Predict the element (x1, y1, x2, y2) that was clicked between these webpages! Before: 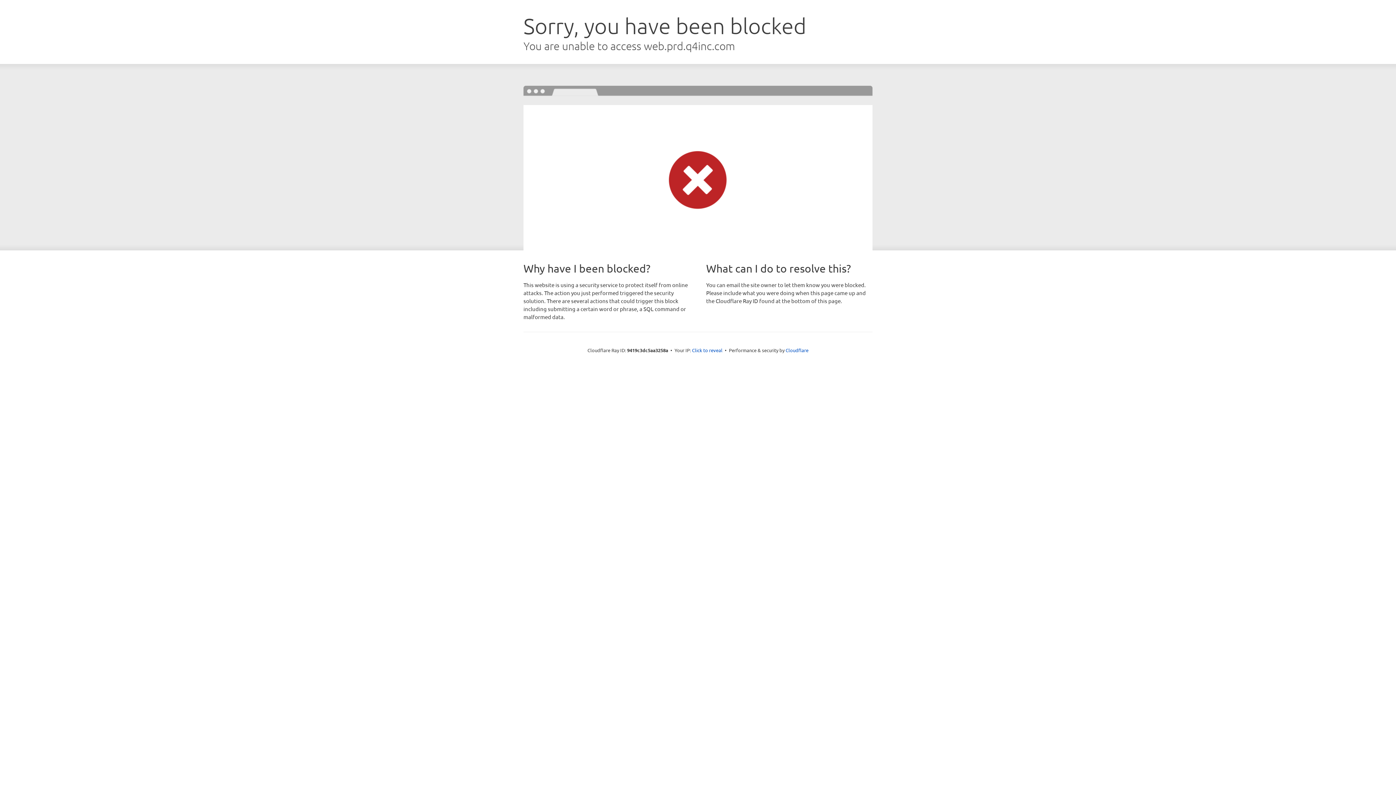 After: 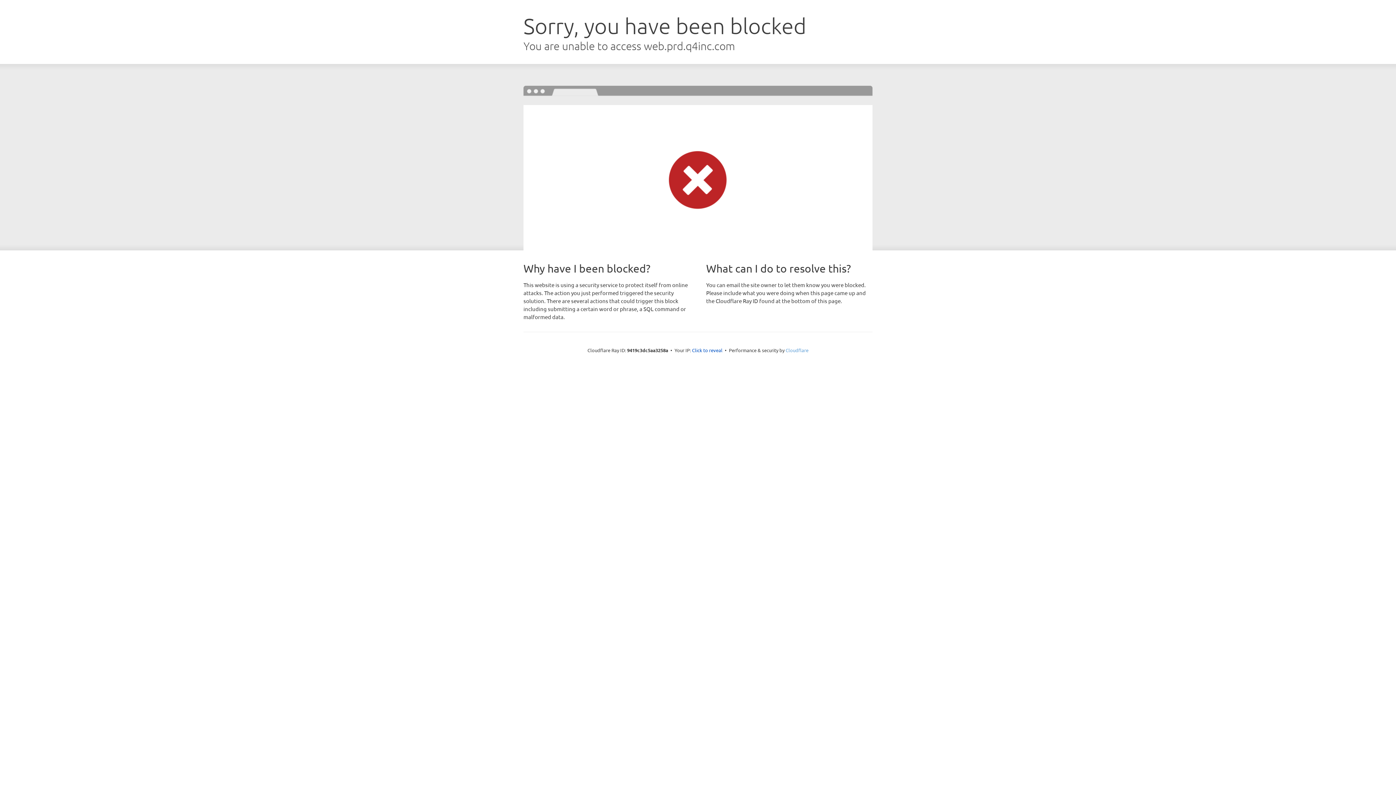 Action: bbox: (785, 347, 808, 353) label: Cloudflare